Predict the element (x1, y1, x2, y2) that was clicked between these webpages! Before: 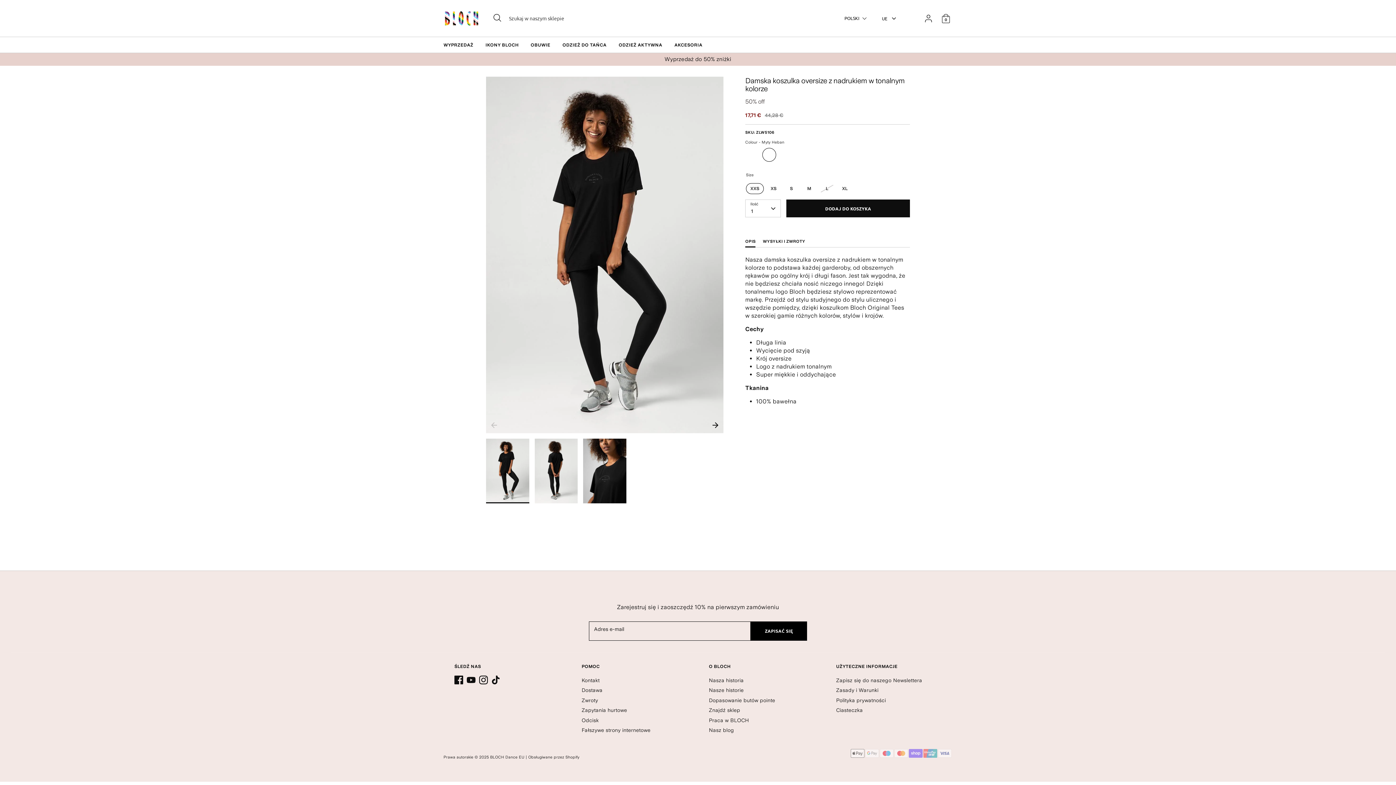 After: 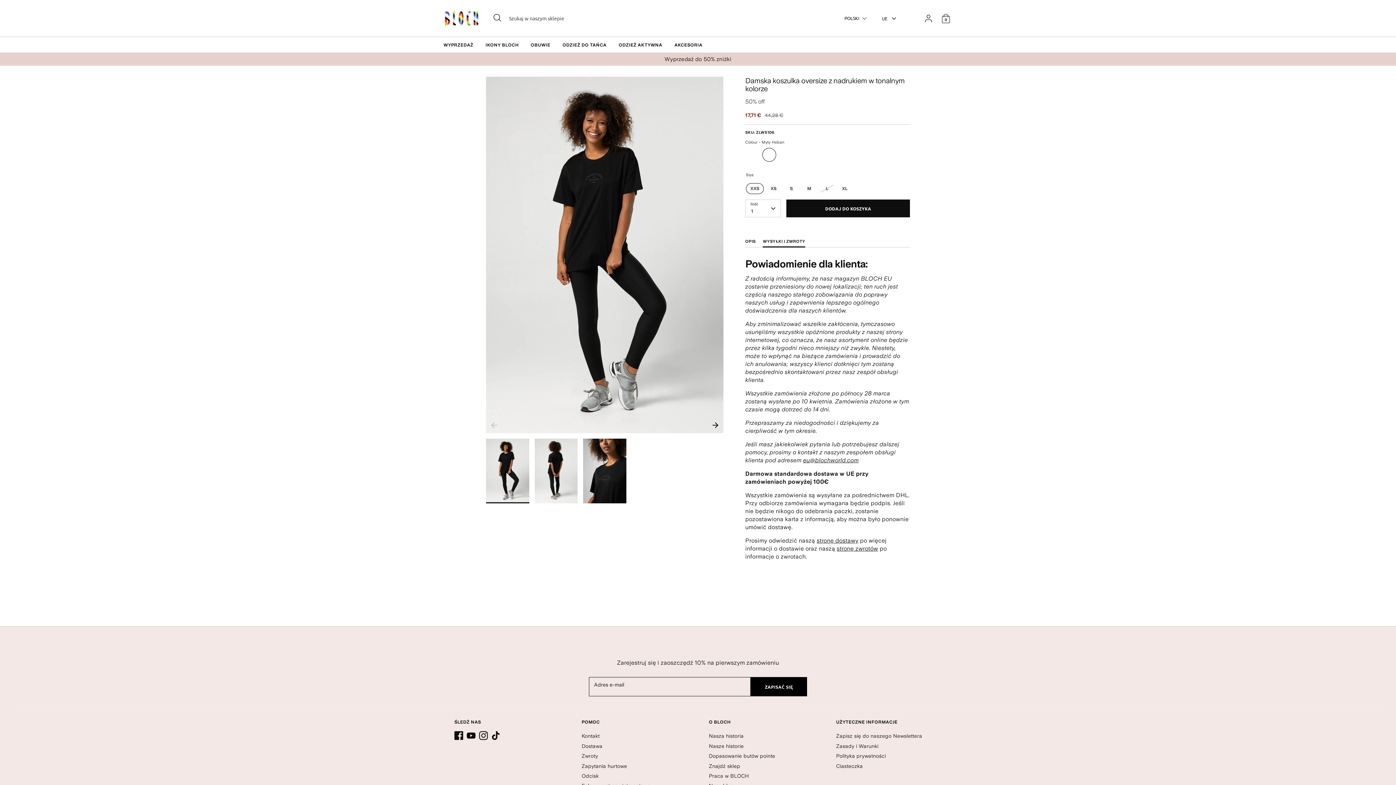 Action: bbox: (763, 239, 805, 247) label: WYSYŁKI I ZWROTY